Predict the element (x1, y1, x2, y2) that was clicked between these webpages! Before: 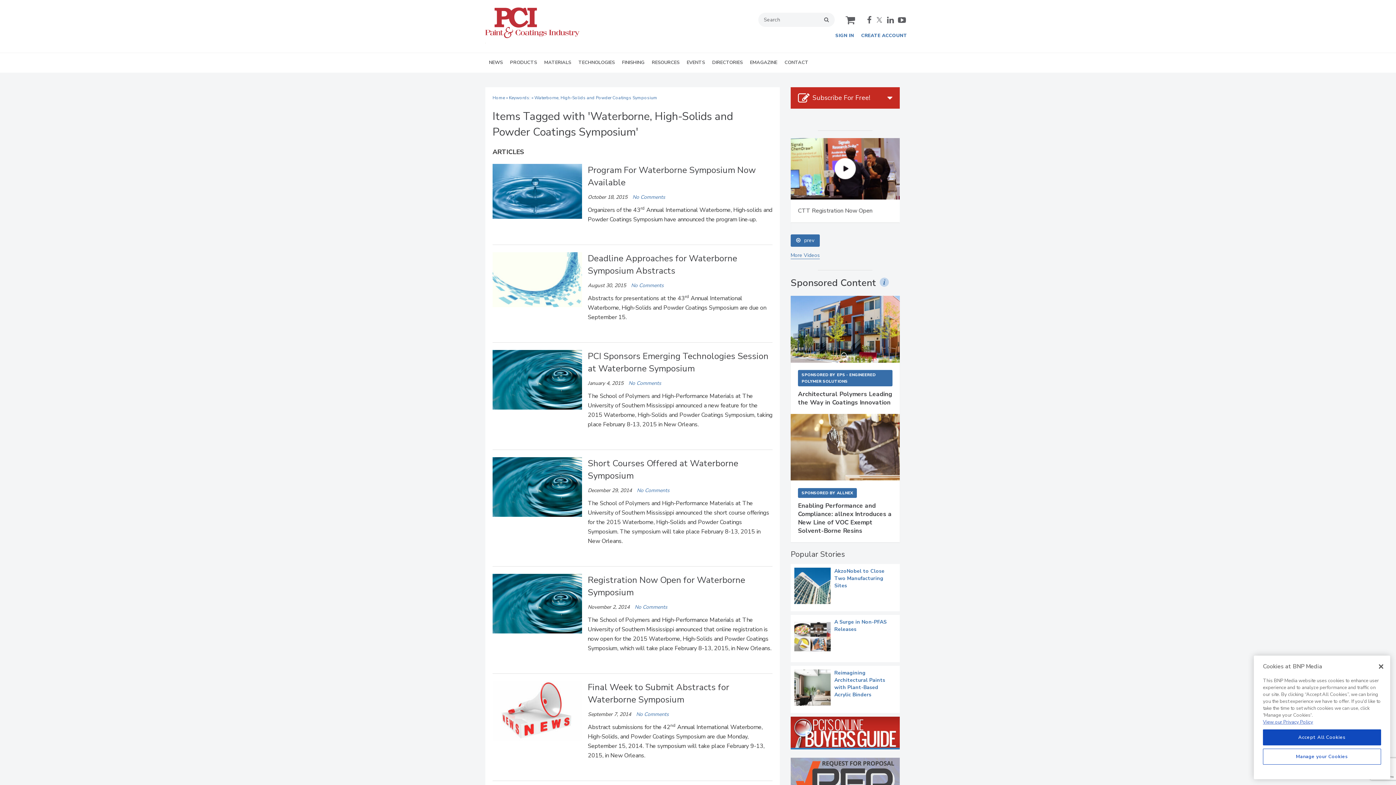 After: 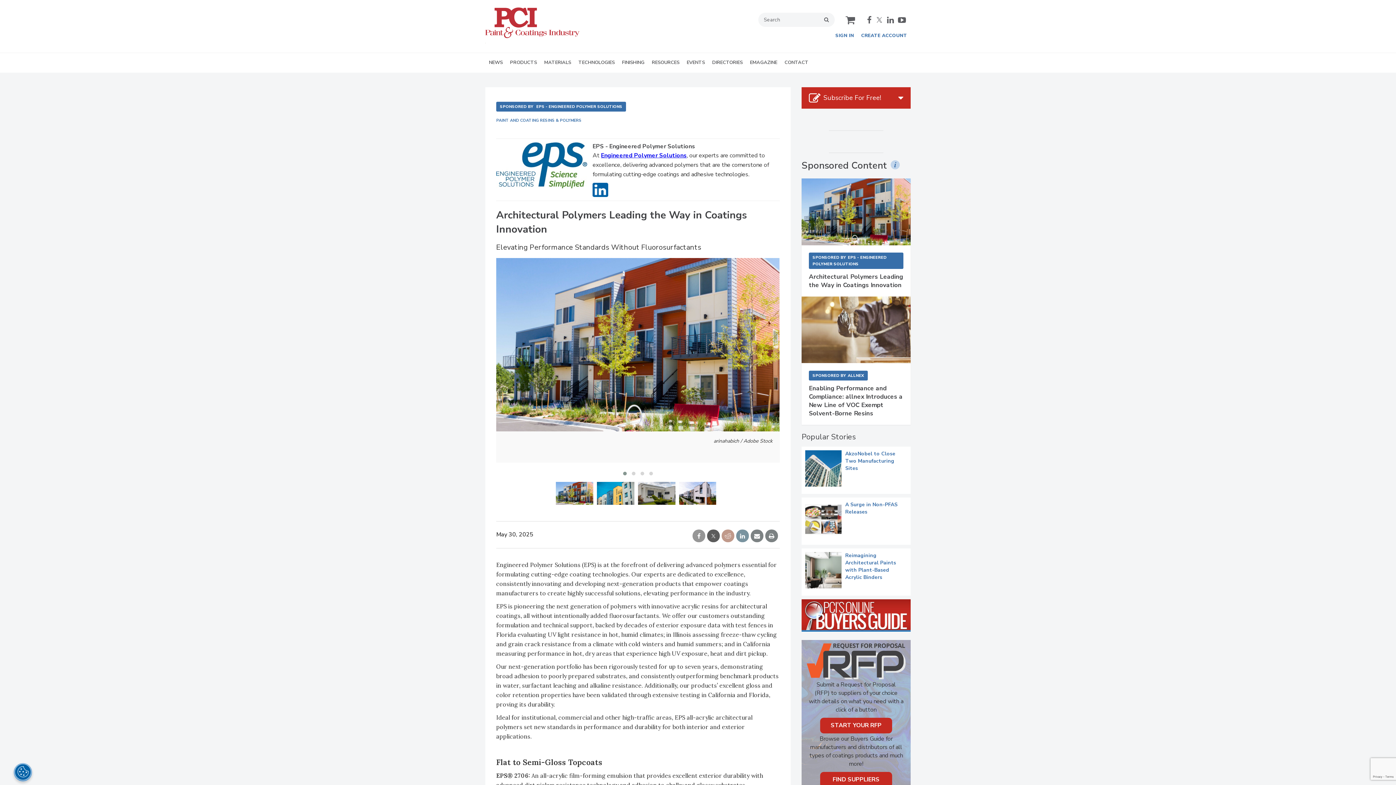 Action: bbox: (790, 659, 900, 726)